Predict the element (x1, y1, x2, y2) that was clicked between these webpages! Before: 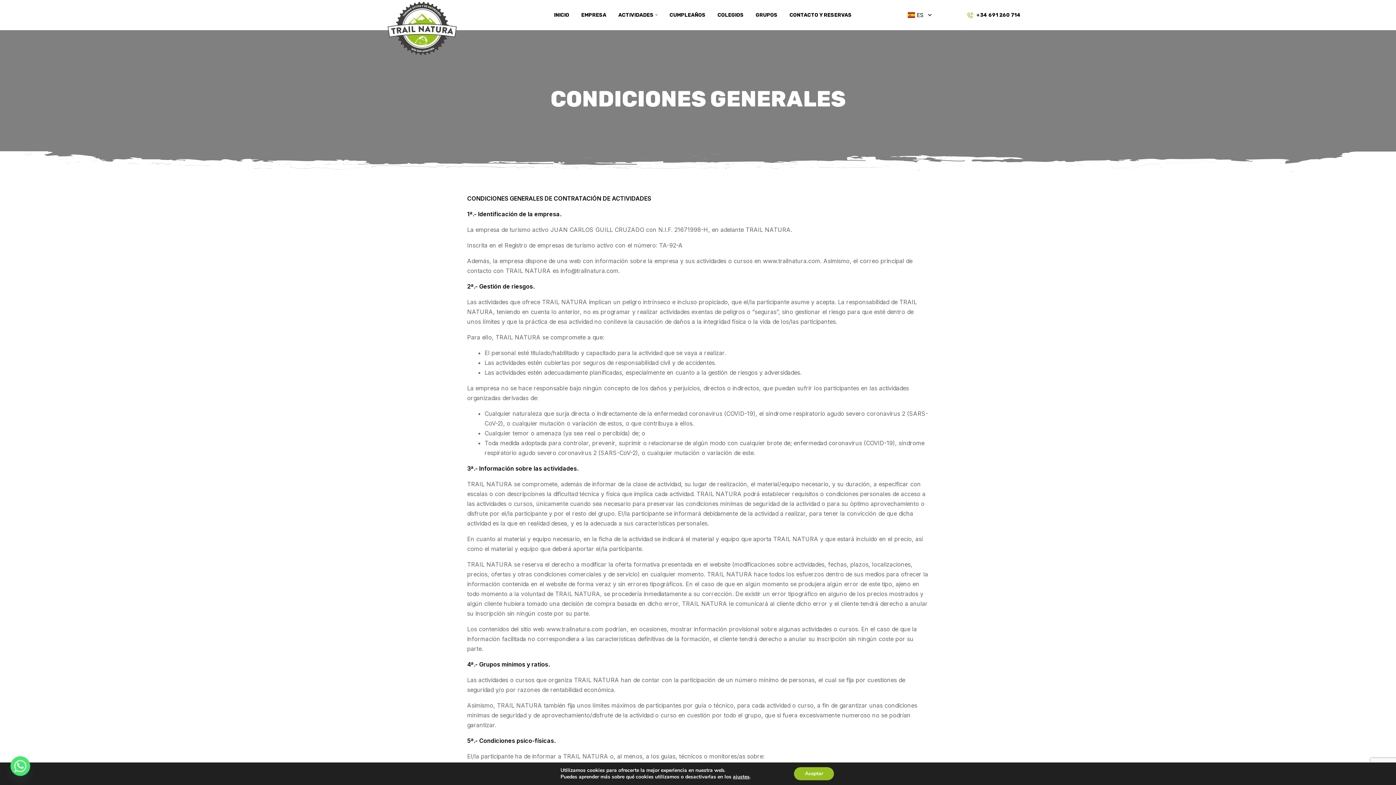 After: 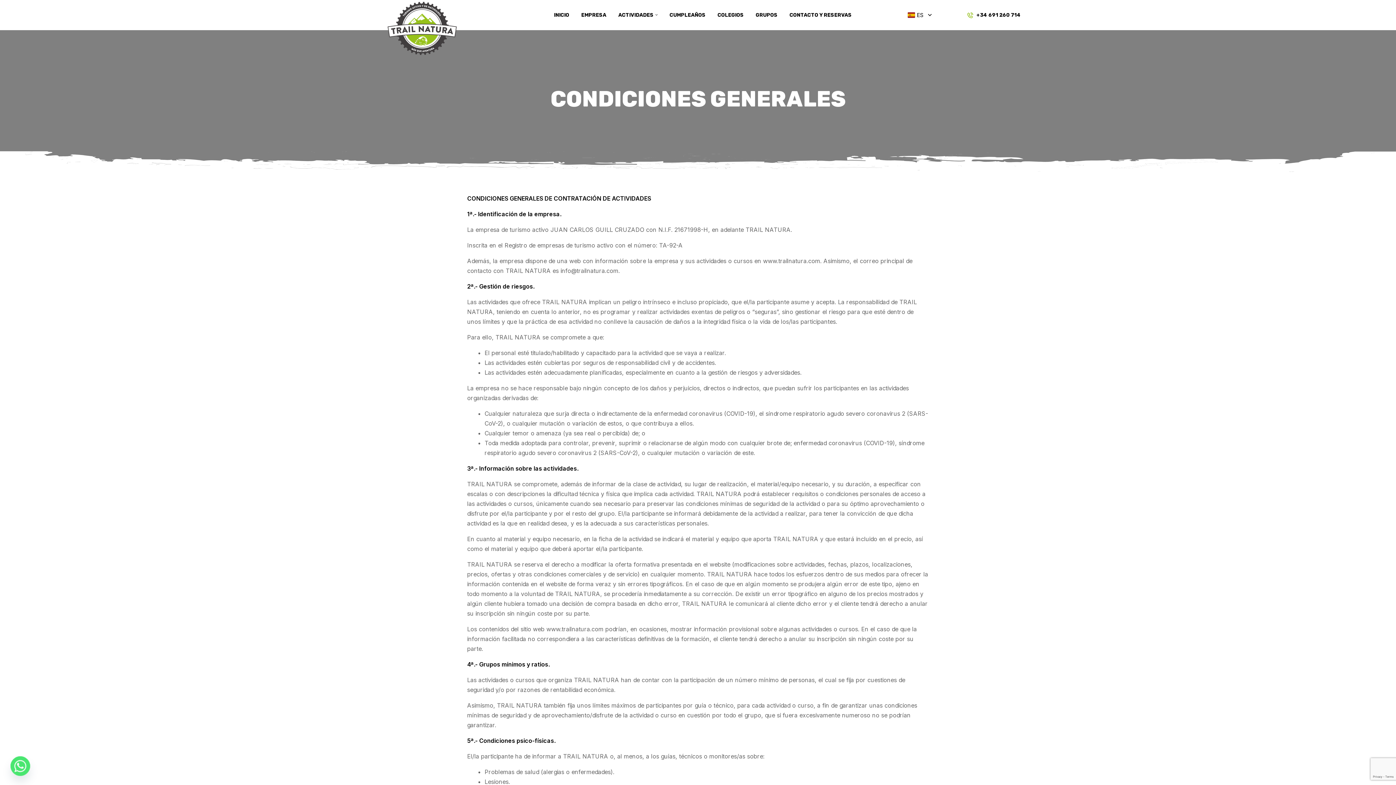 Action: label: Aceptar bbox: (794, 767, 834, 780)